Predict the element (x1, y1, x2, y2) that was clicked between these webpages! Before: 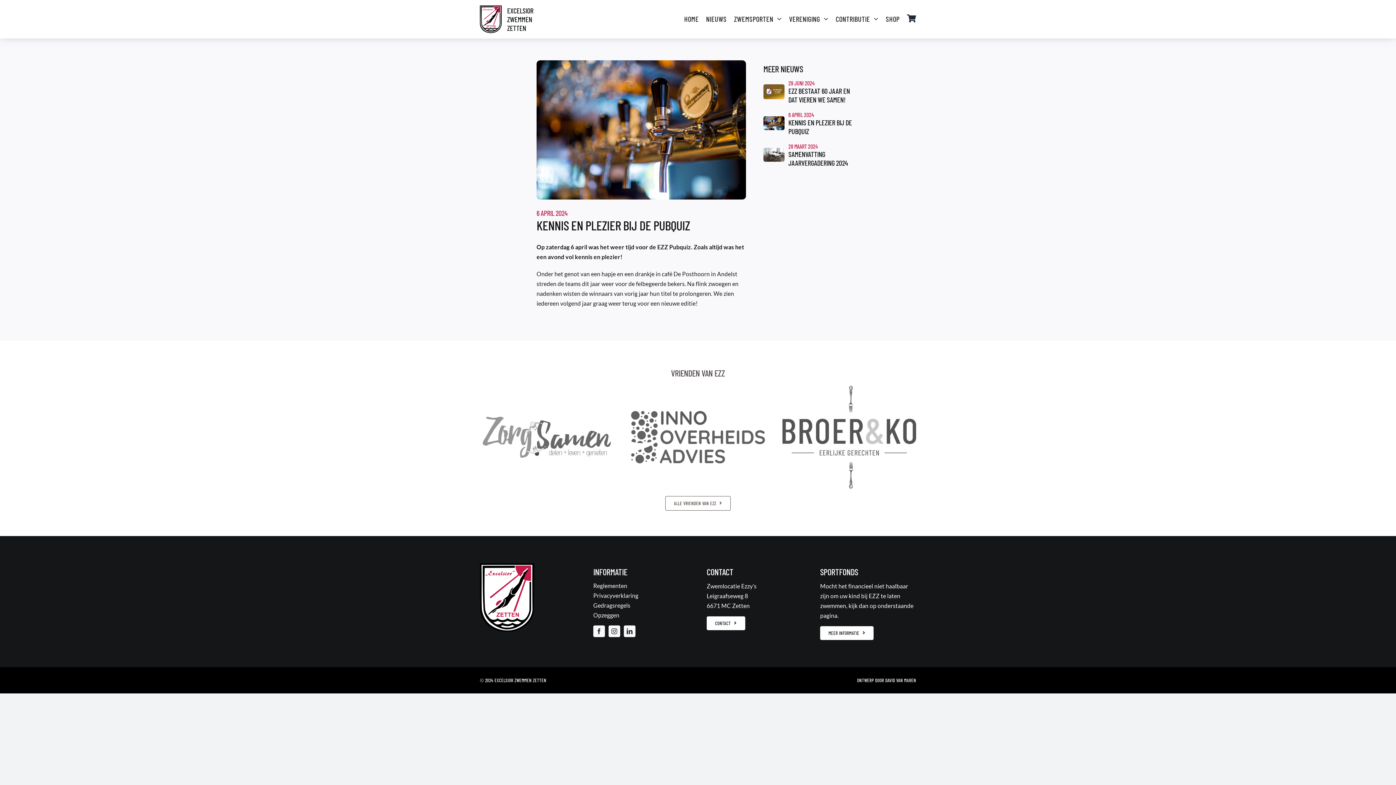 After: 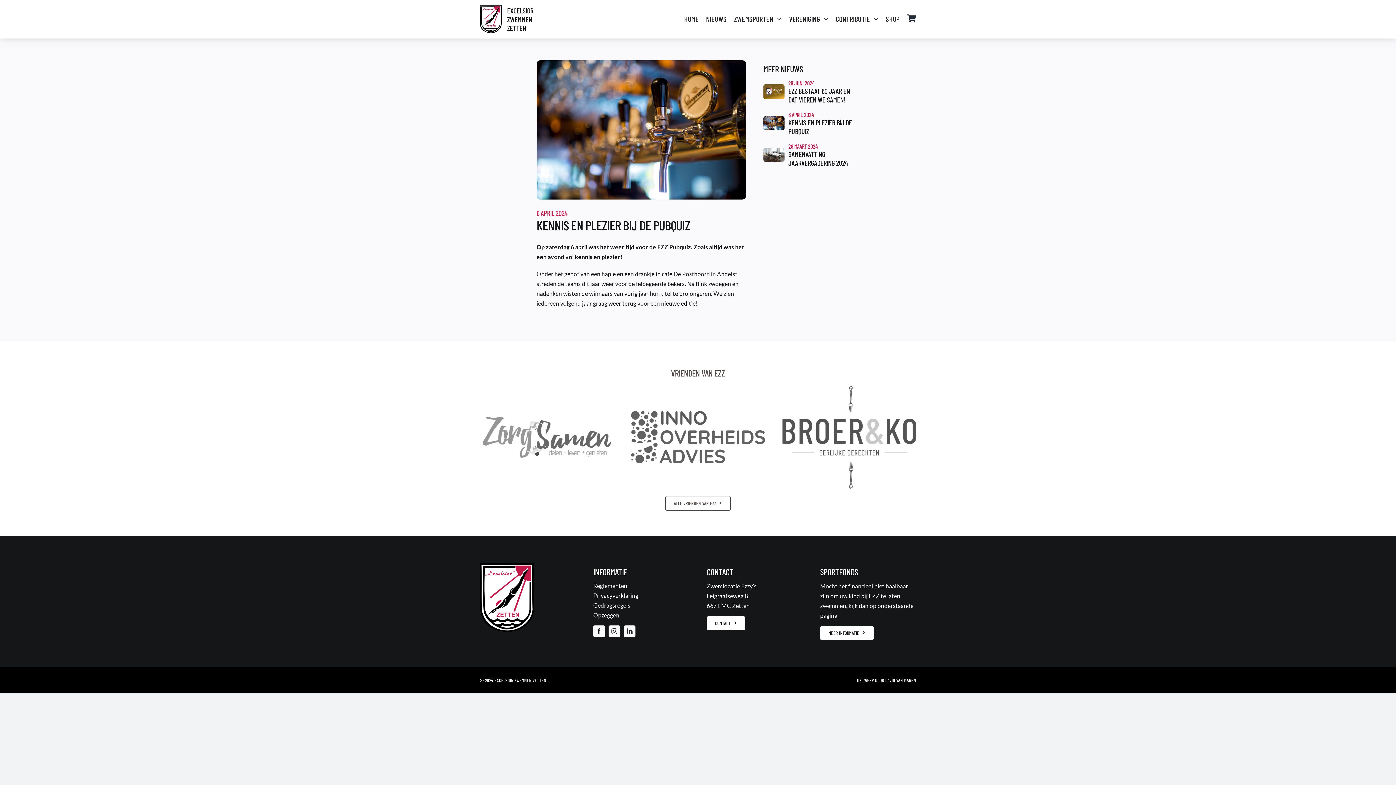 Action: label: 6 APRIL 2024 bbox: (788, 111, 814, 118)